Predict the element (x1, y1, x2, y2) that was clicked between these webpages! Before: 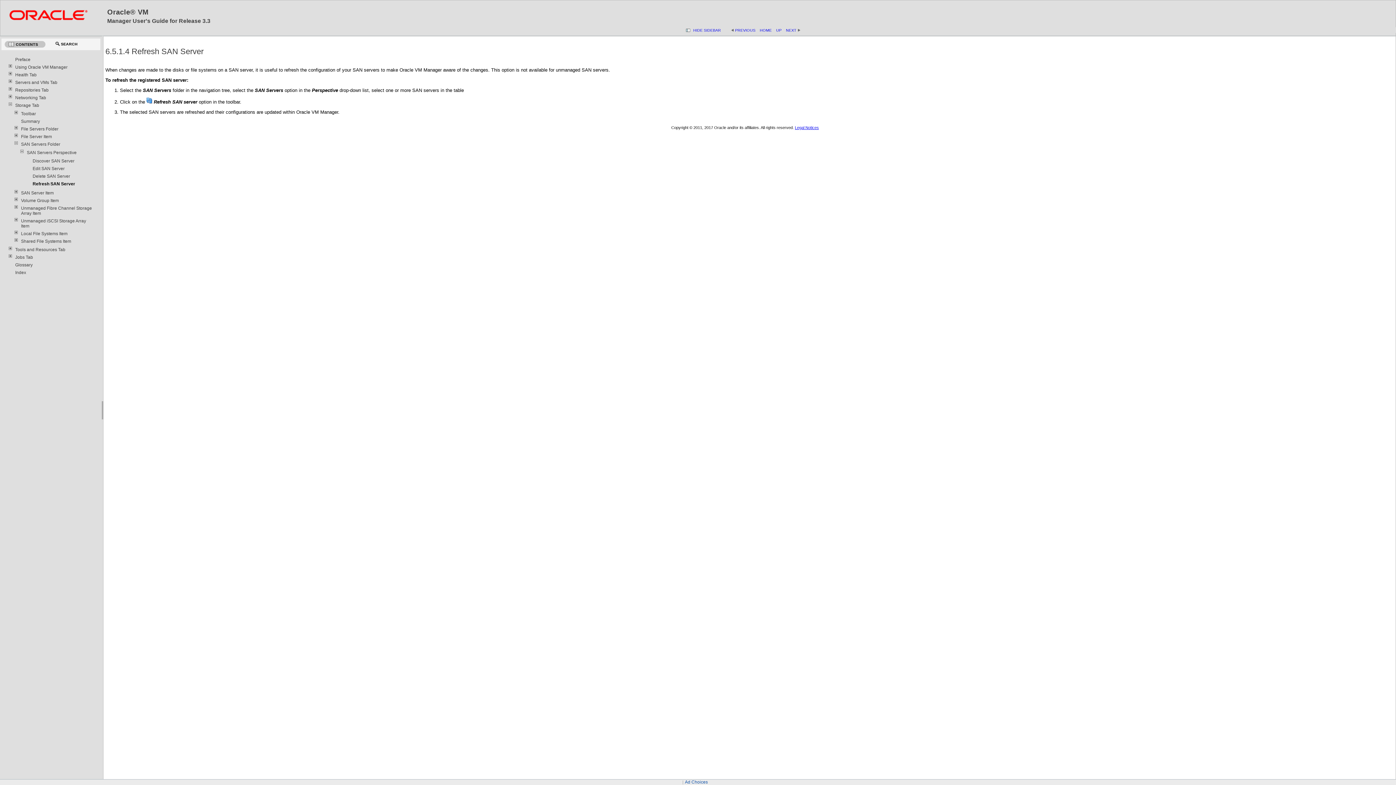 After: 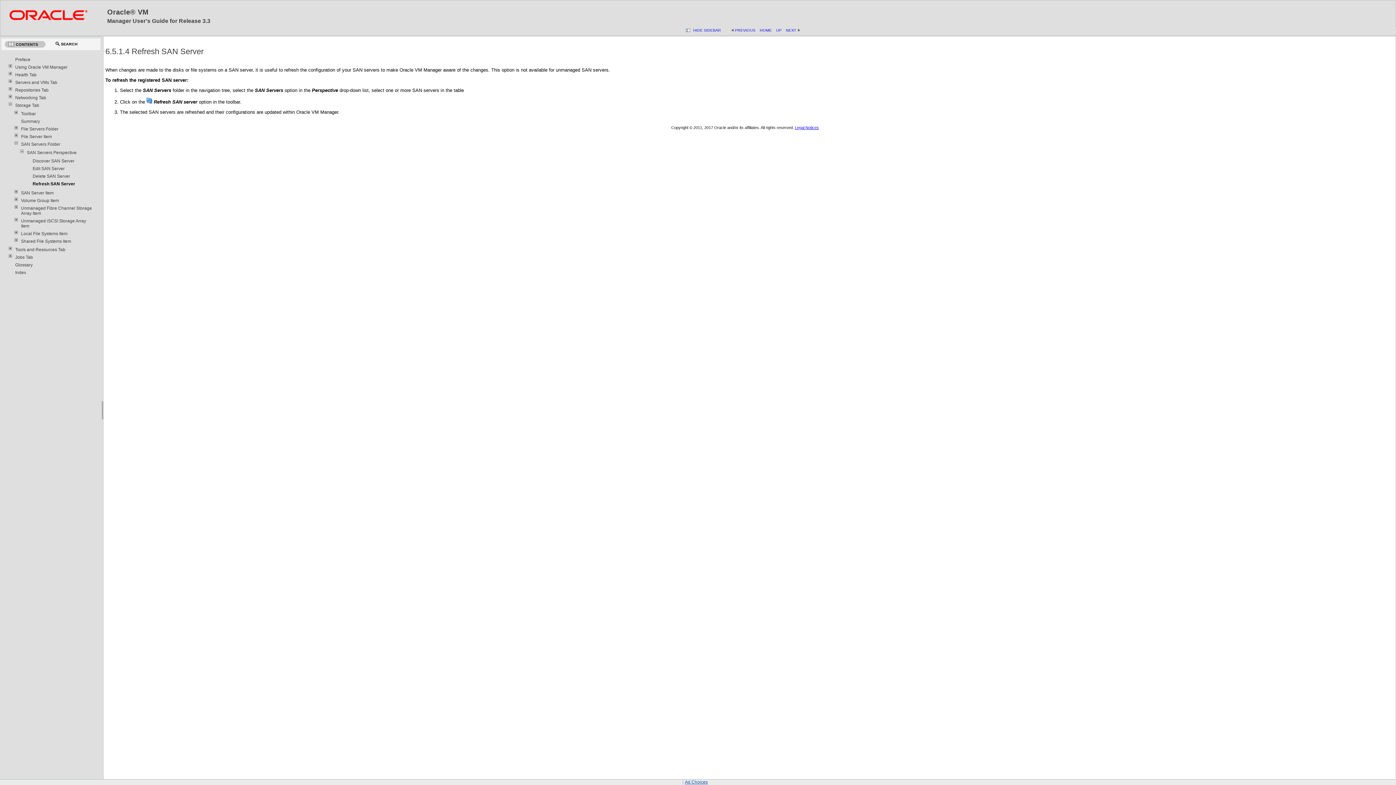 Action: label: Ad Choices bbox: (685, 780, 708, 785)